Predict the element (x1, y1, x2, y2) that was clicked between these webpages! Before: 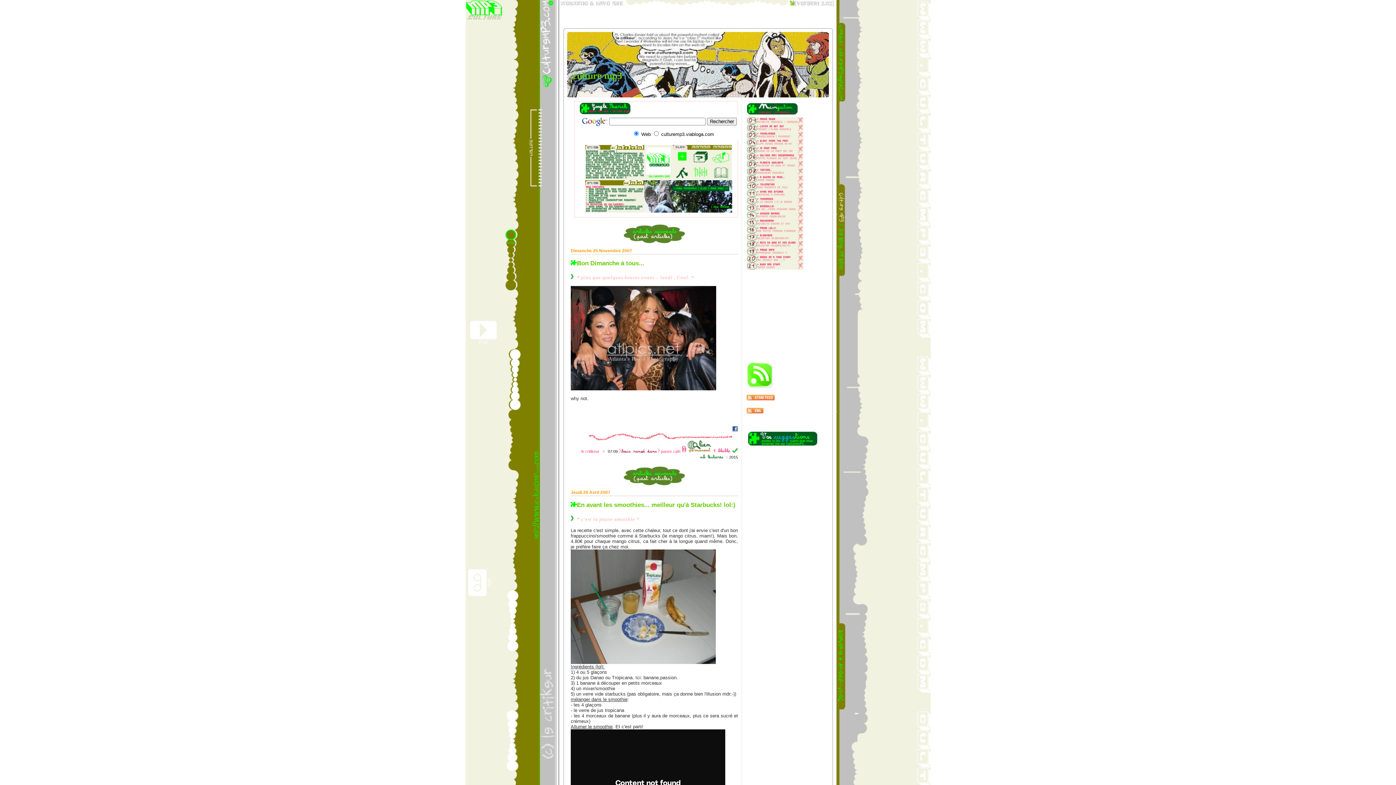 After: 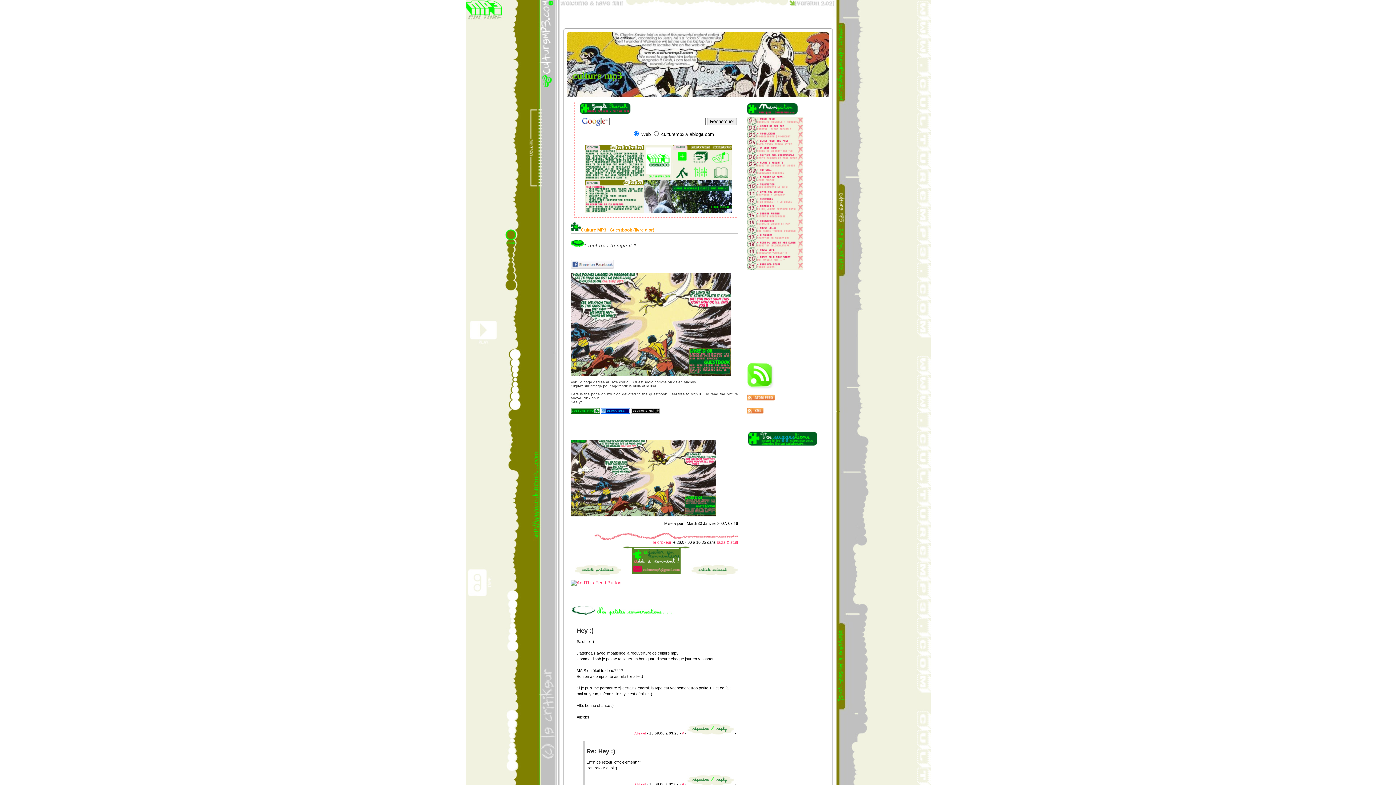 Action: bbox: (710, 176, 732, 181)